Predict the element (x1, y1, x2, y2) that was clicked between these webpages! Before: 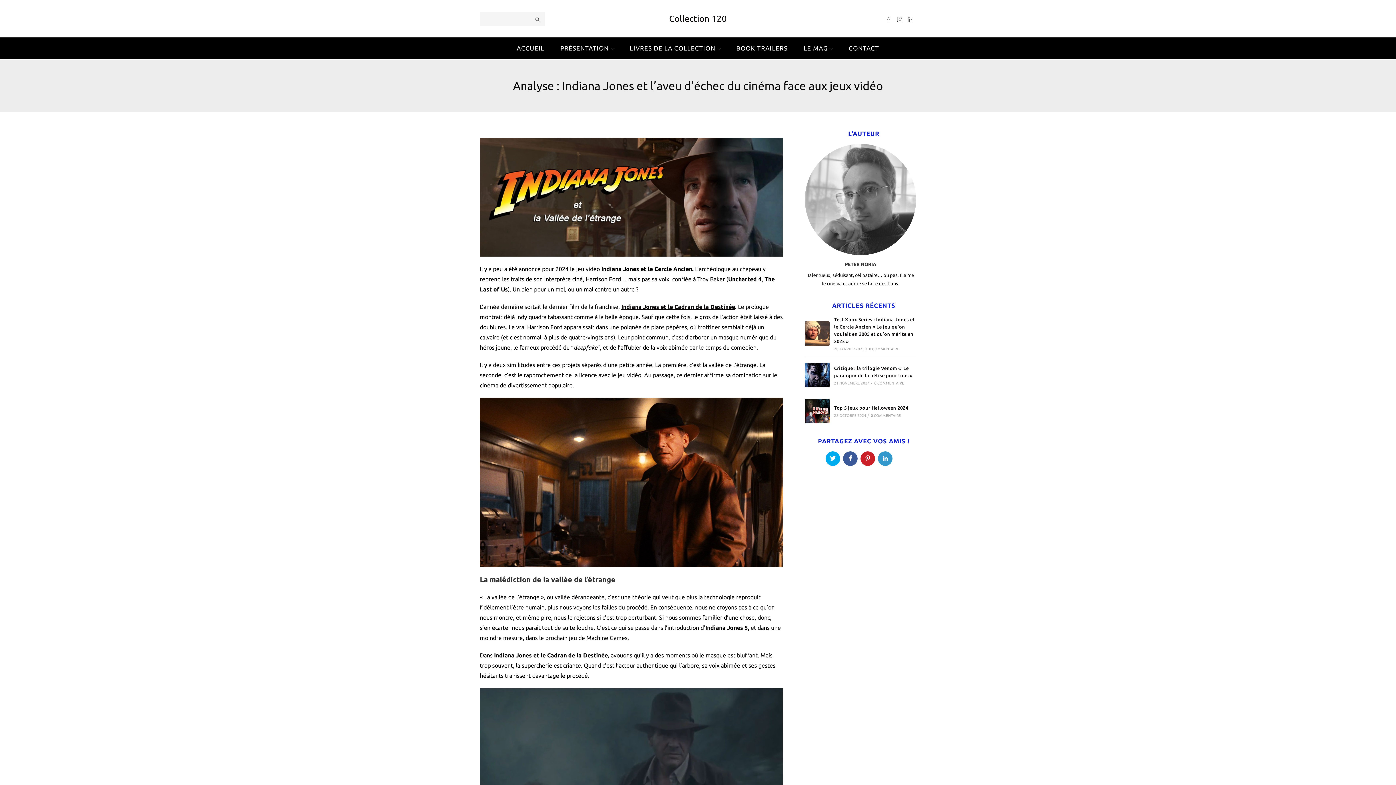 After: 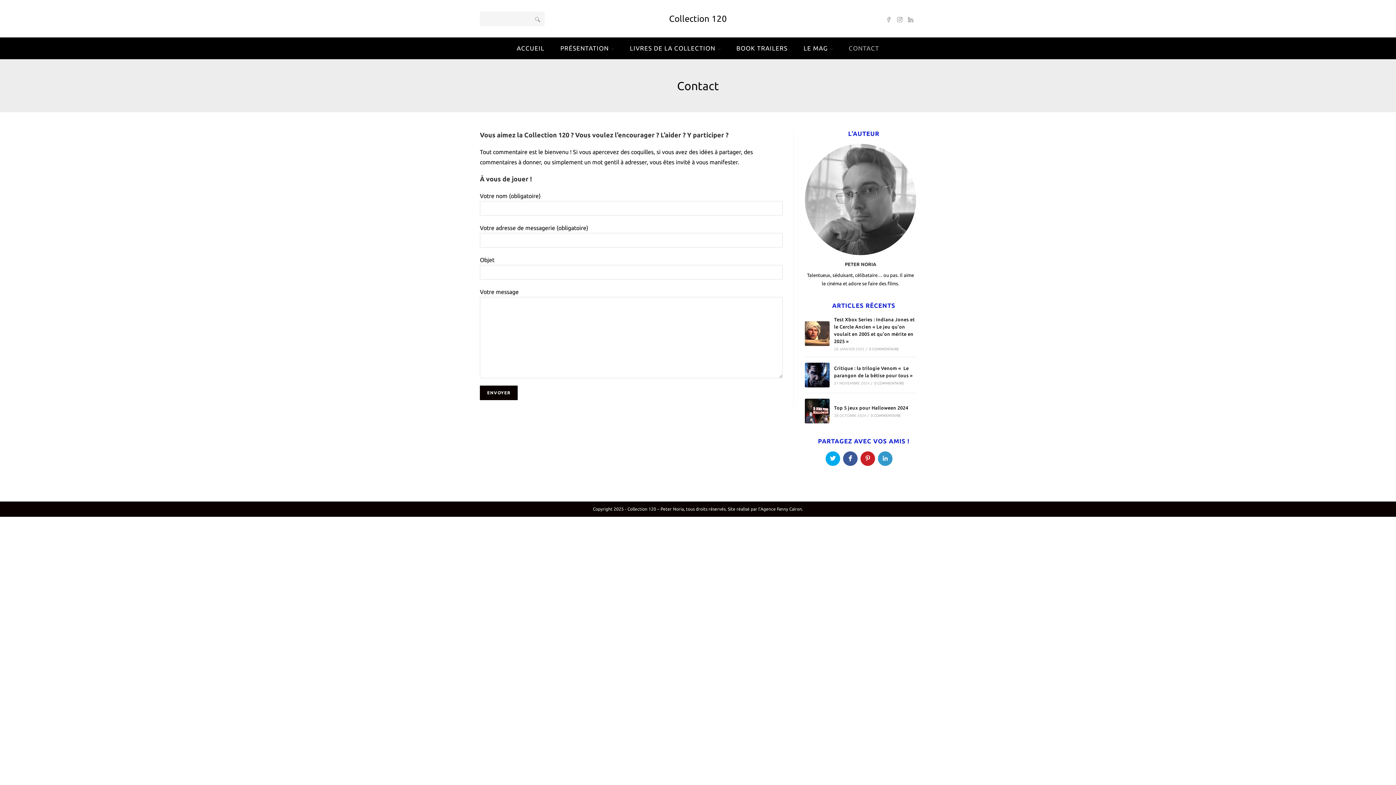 Action: label: CONTACT bbox: (840, 37, 887, 59)